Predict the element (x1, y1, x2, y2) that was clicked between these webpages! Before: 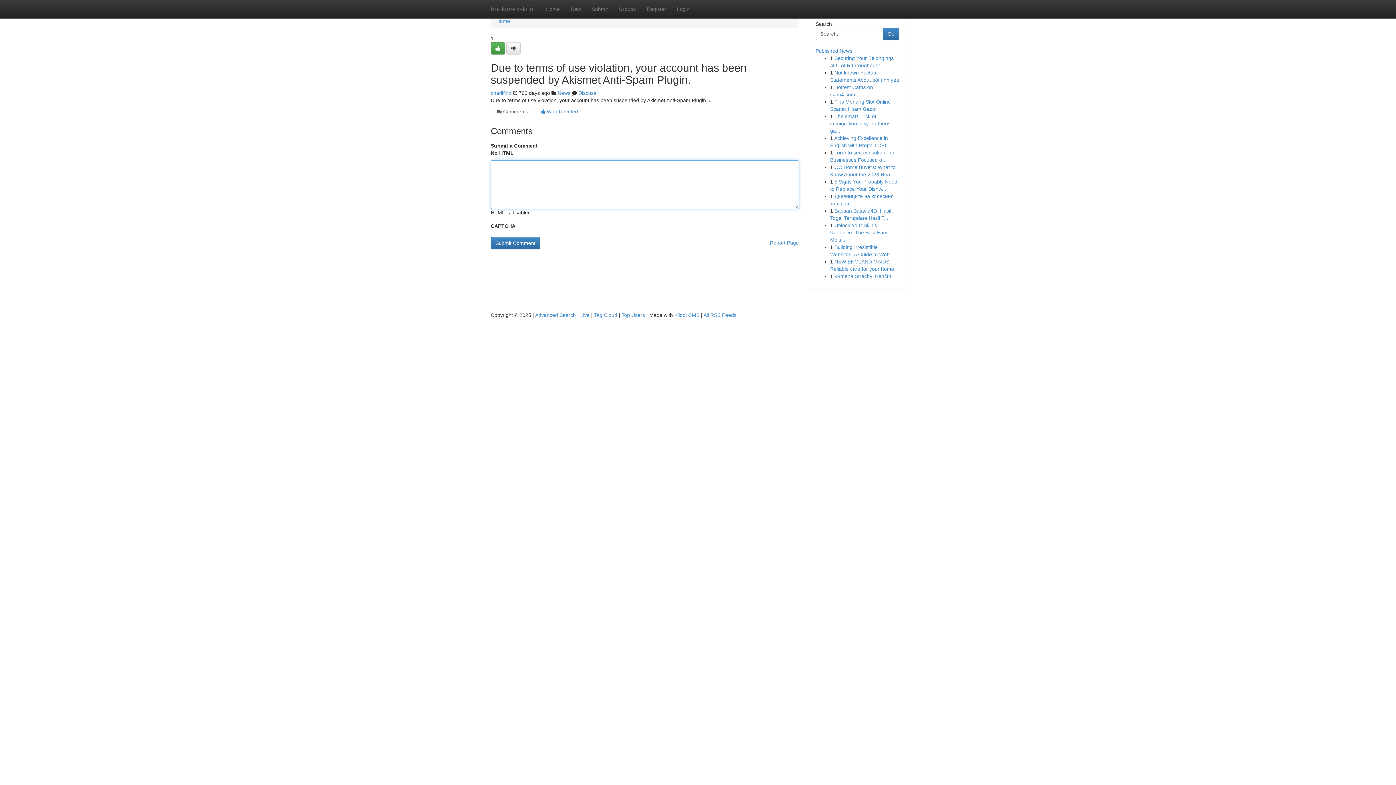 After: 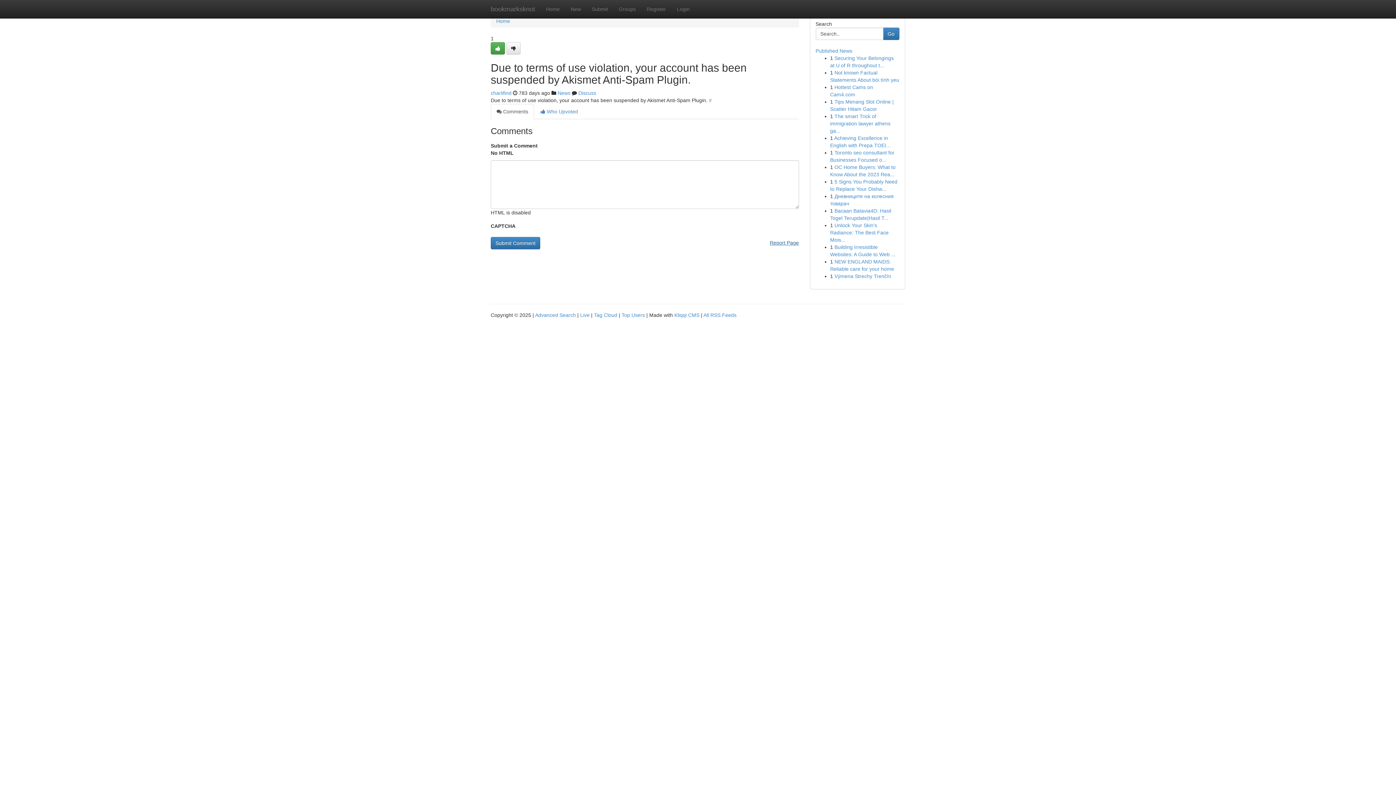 Action: label: Report Page bbox: (770, 237, 799, 248)